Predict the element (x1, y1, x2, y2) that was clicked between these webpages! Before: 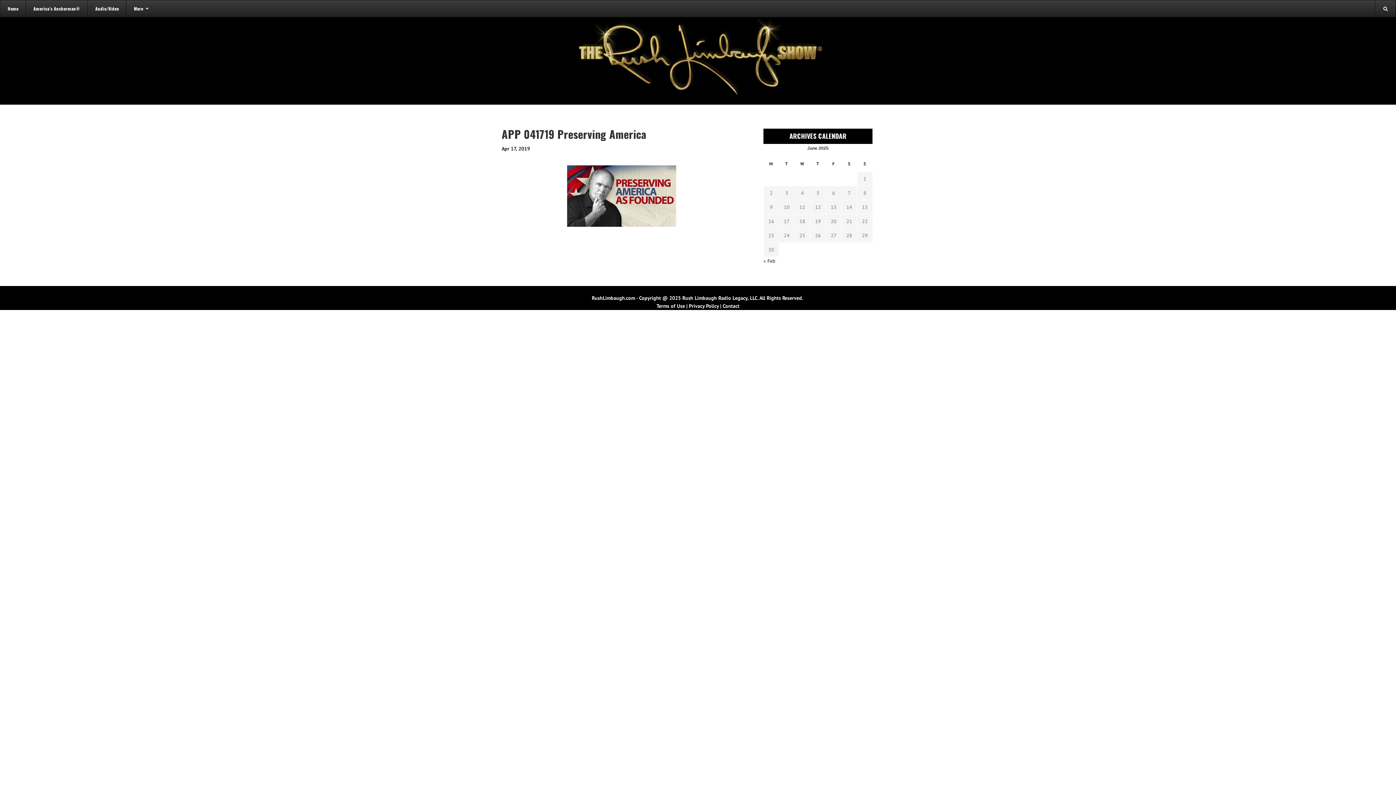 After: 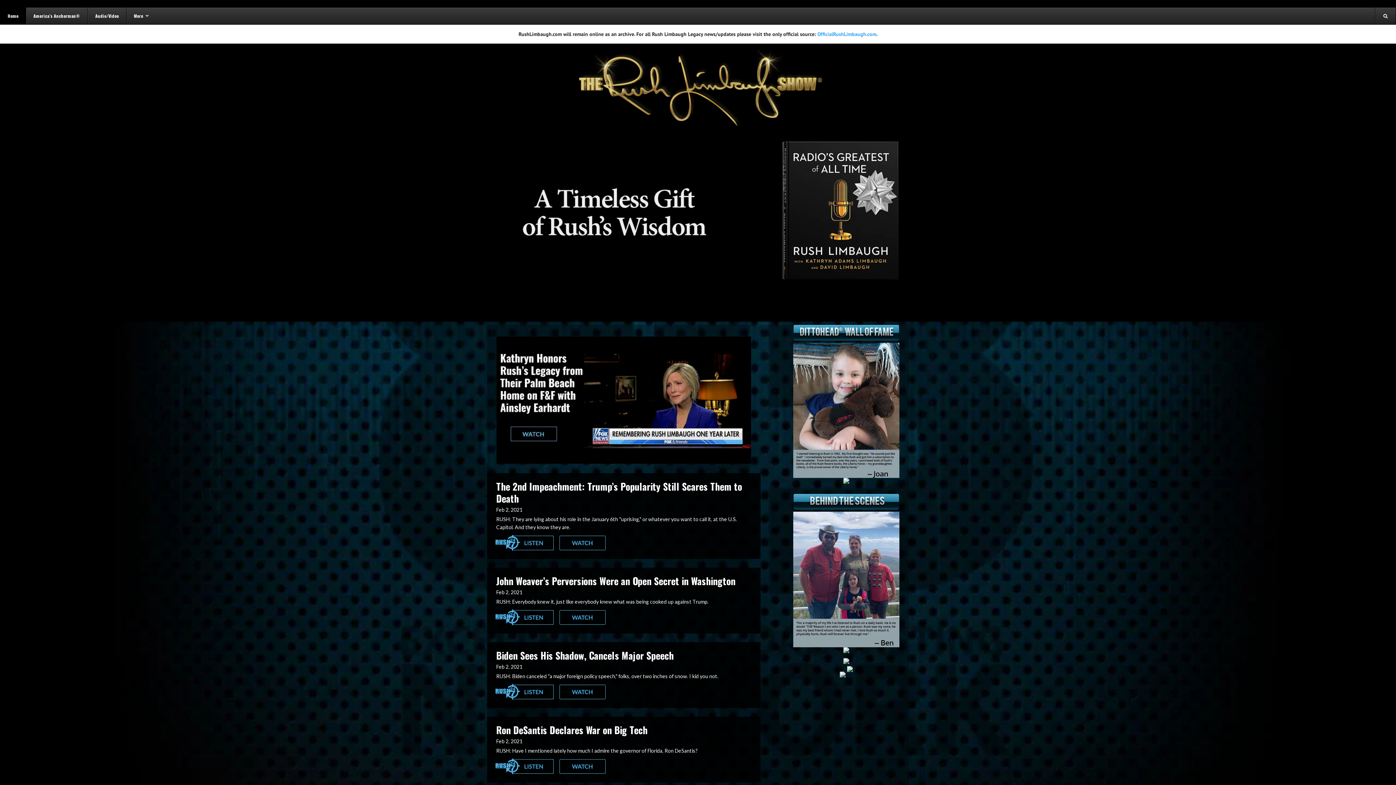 Action: bbox: (567, 56, 829, 62)